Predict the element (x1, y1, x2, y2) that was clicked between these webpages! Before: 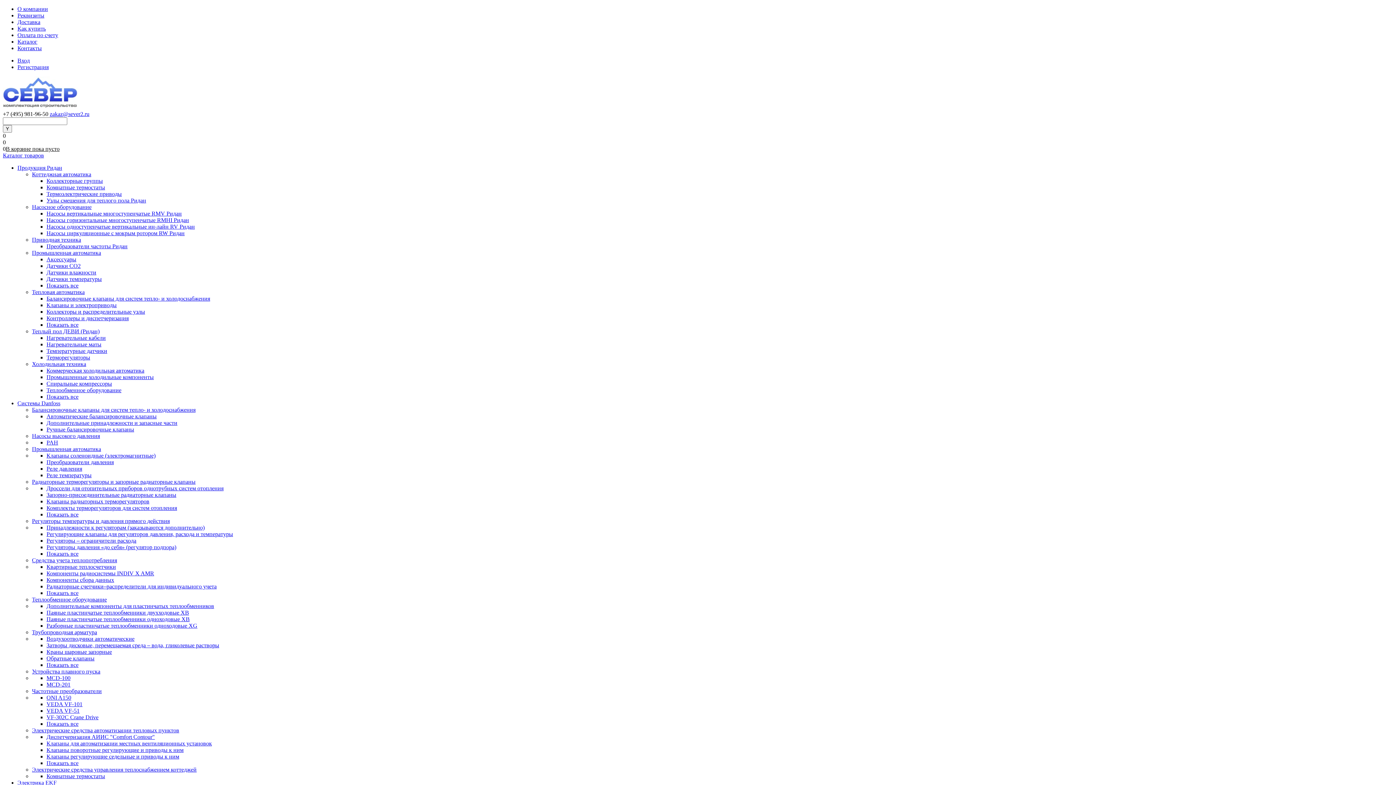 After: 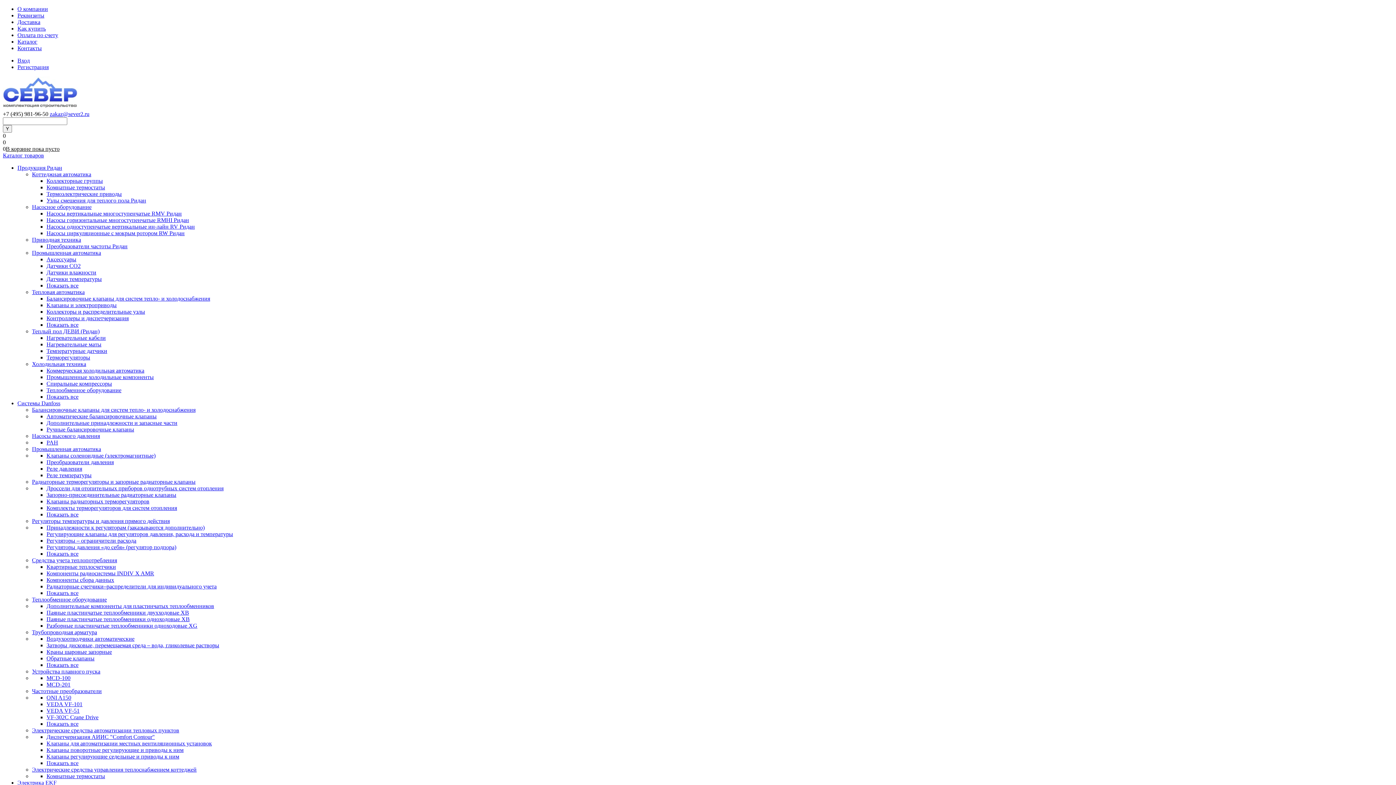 Action: bbox: (46, 190, 121, 197) label: Термоэлектрические приводы